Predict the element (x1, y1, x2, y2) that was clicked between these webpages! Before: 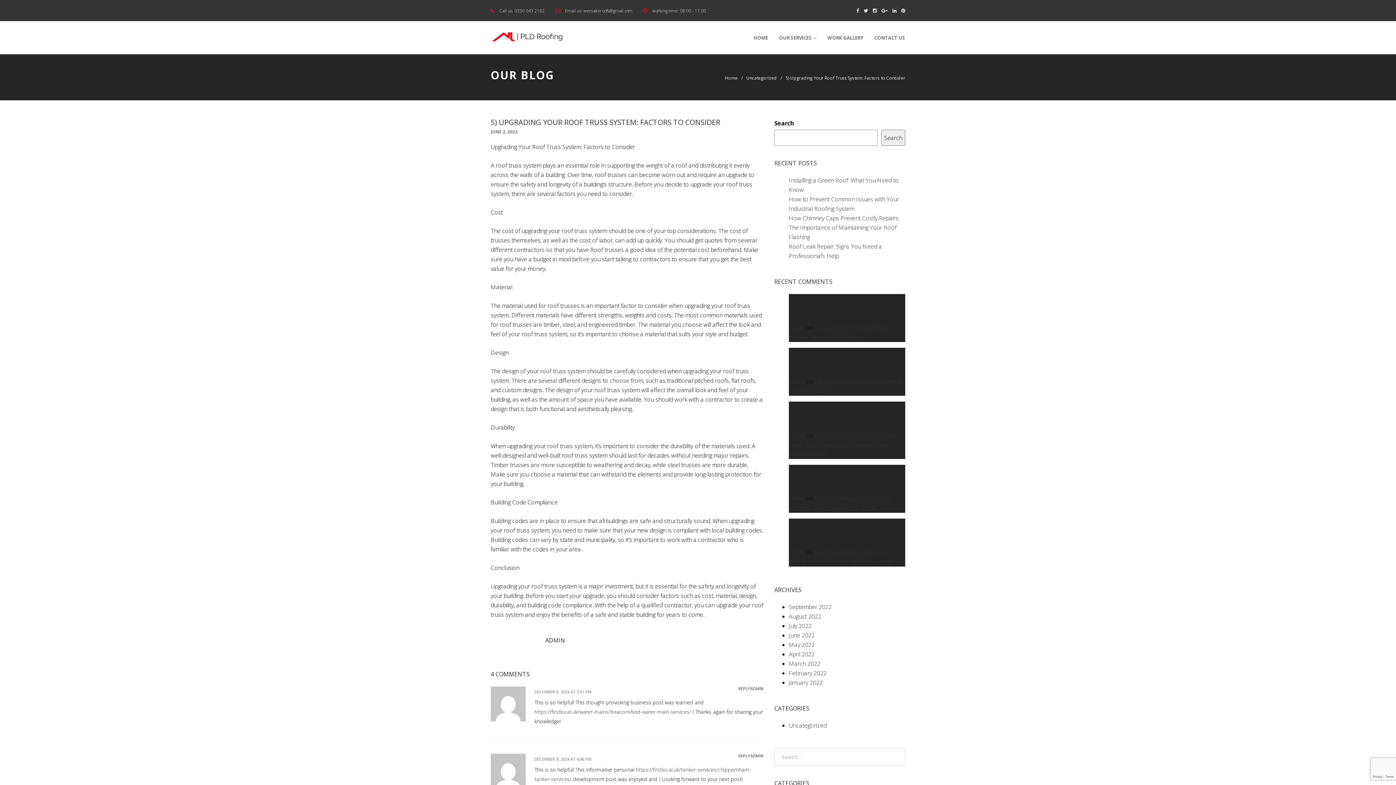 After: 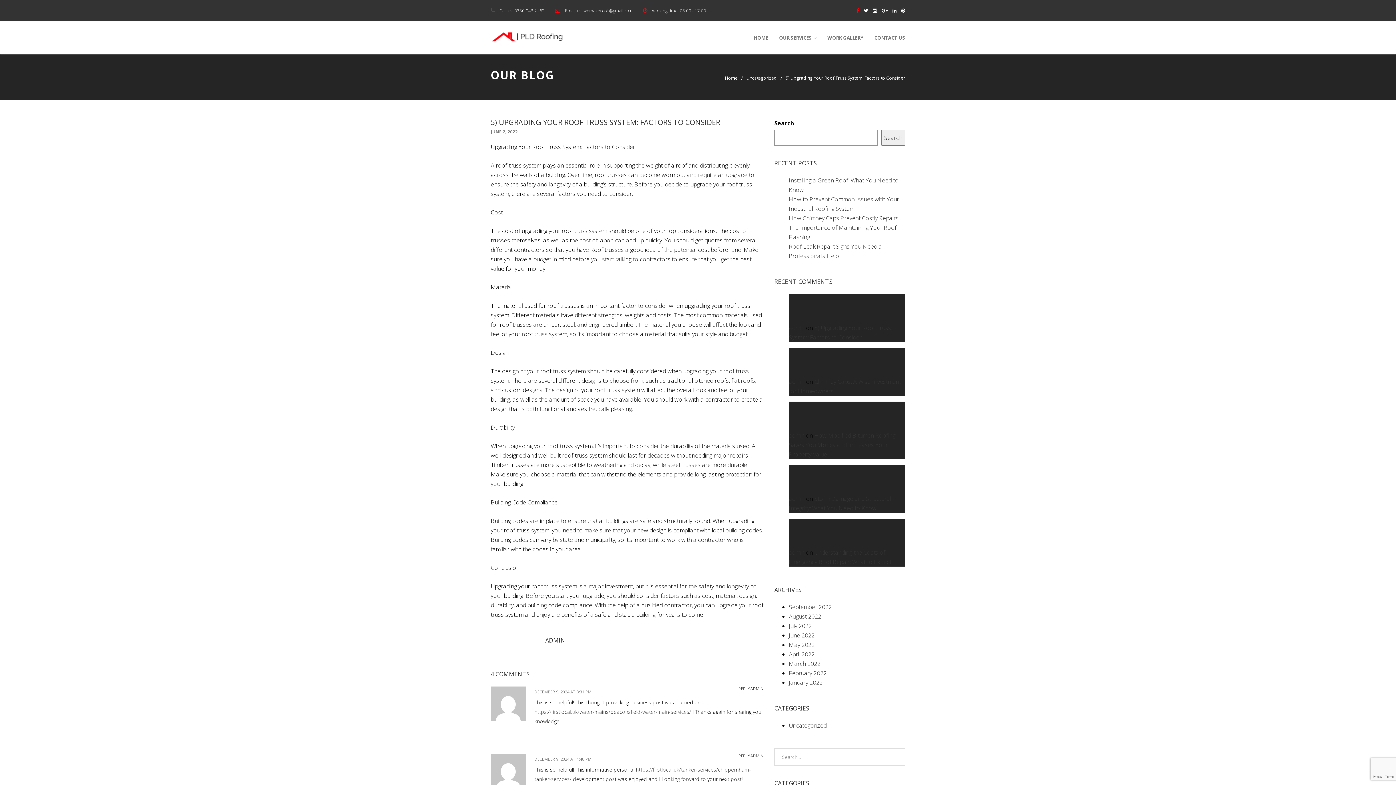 Action: bbox: (856, 5, 859, 15)